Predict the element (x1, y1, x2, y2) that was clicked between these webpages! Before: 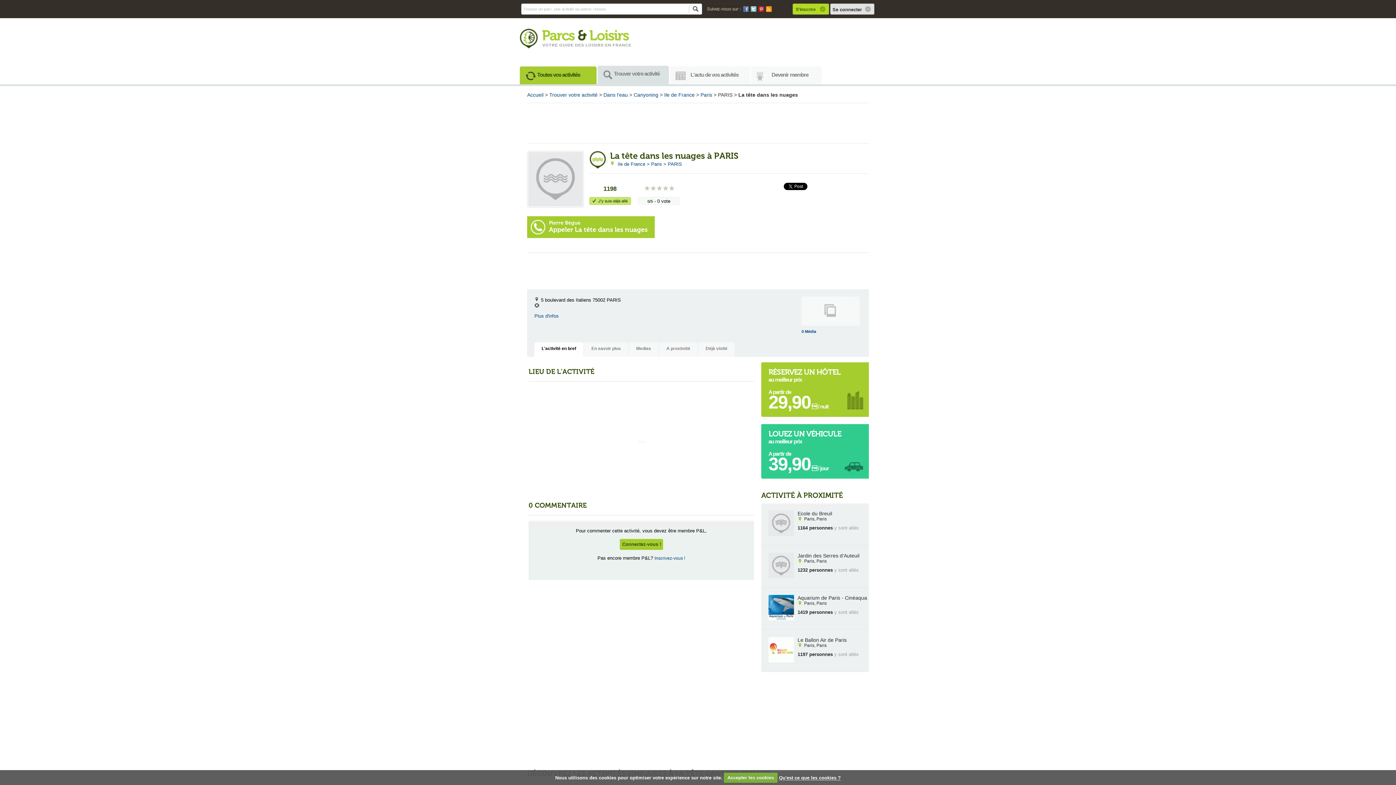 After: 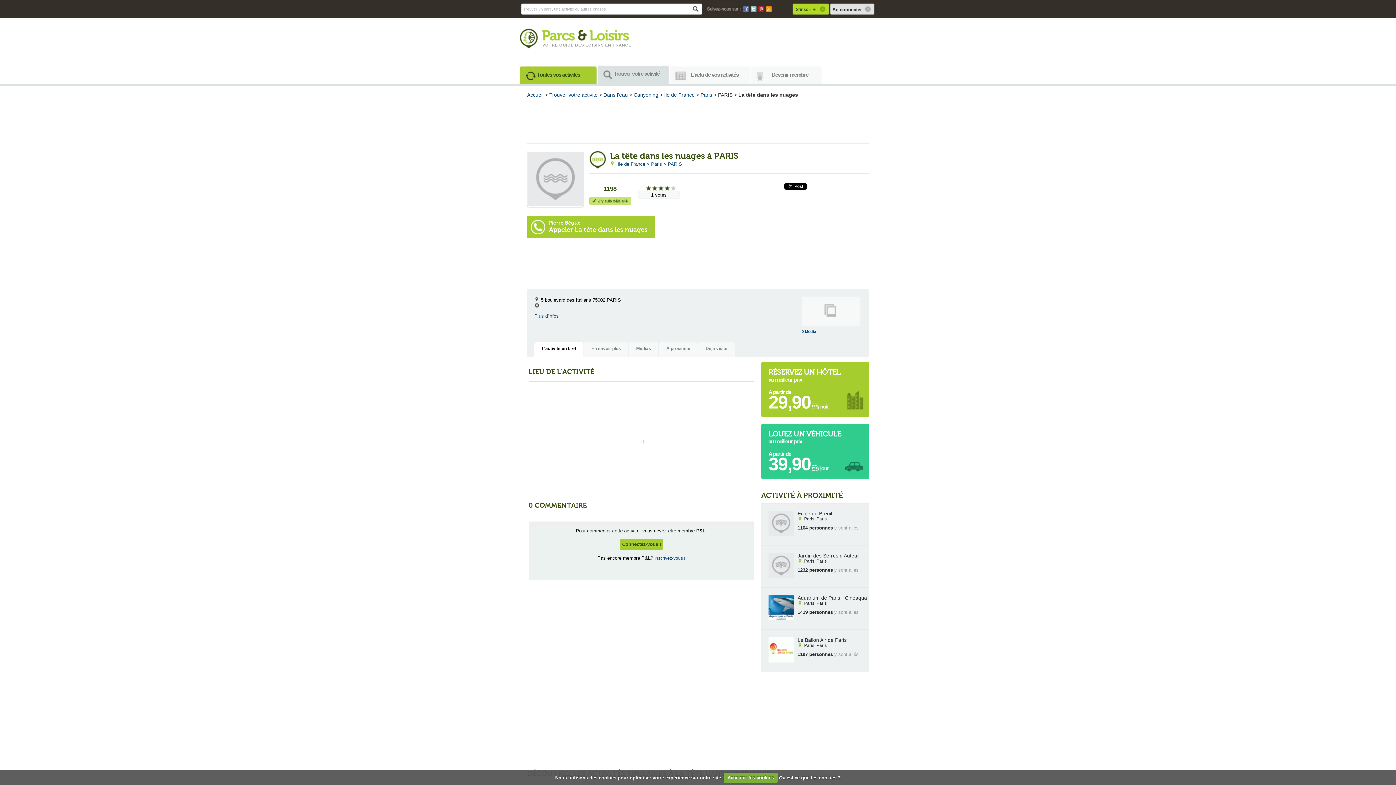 Action: bbox: (662, 185, 668, 190) label: 4